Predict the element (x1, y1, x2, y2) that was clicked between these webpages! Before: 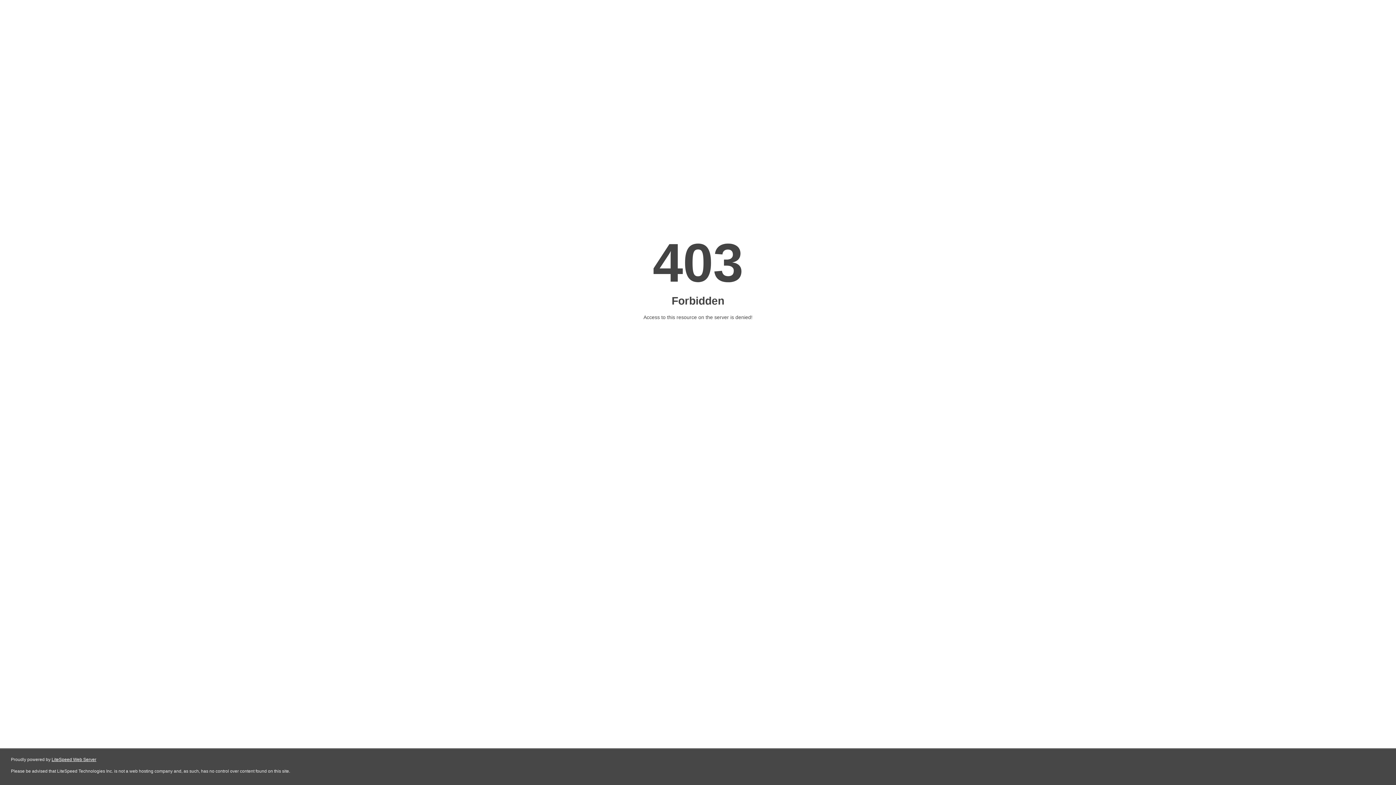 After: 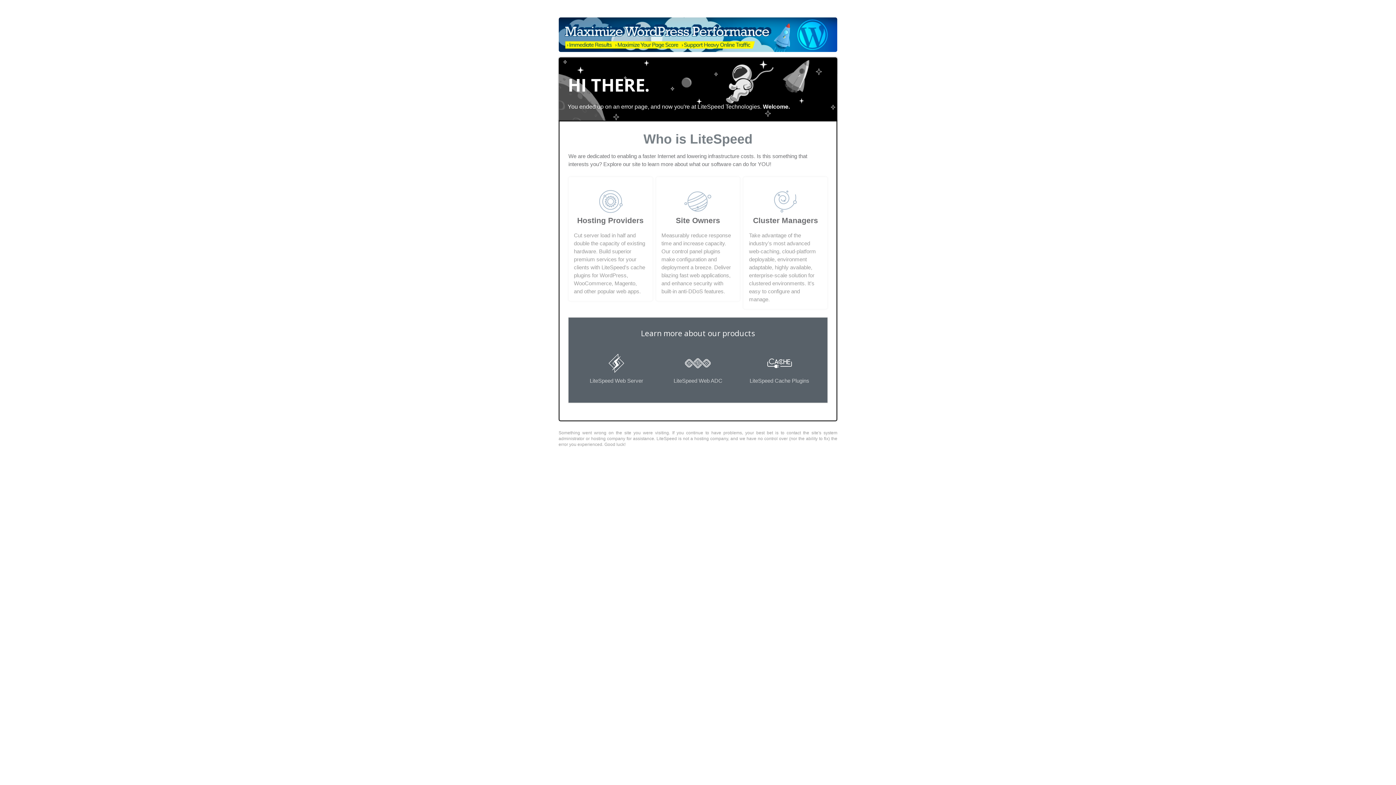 Action: bbox: (51, 757, 96, 762) label: LiteSpeed Web Server